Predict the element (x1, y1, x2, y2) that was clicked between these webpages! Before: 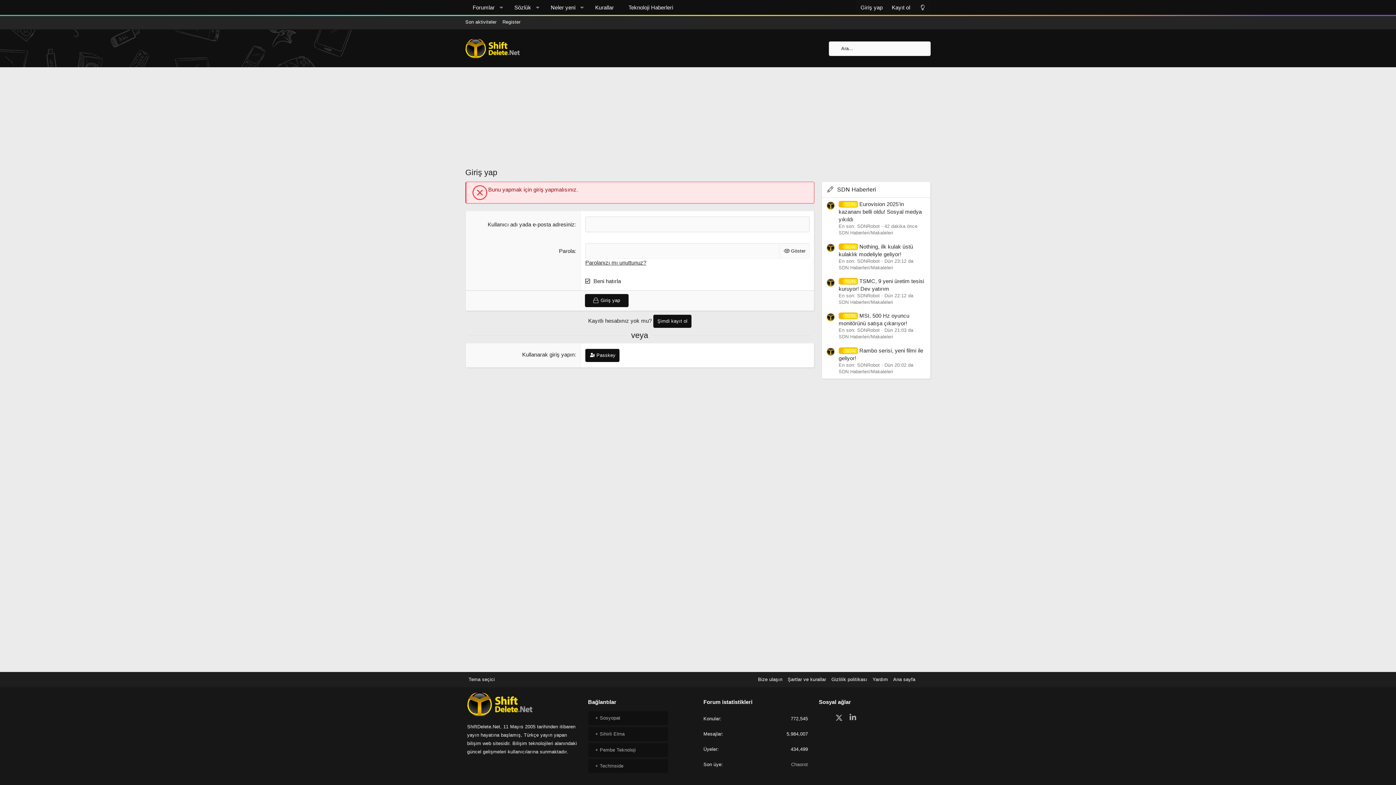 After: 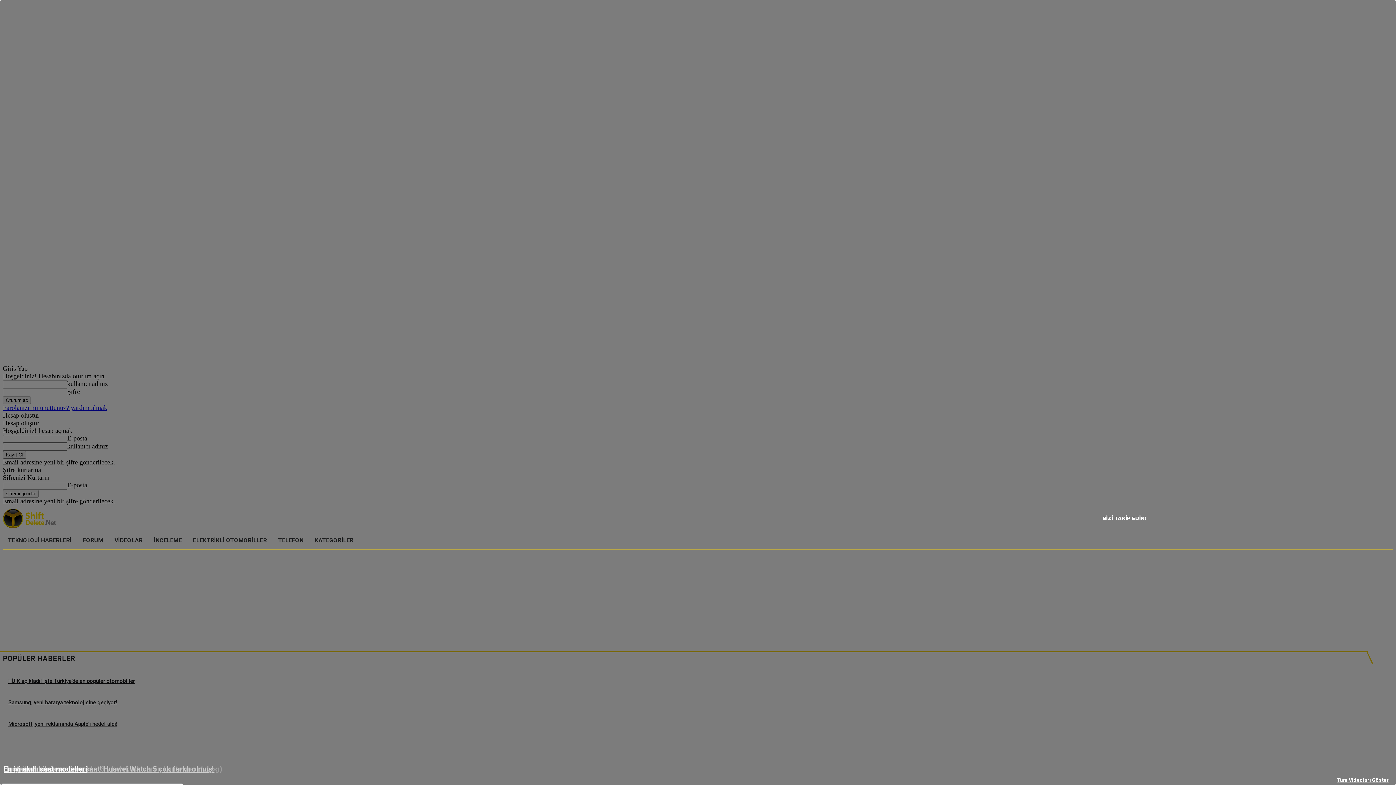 Action: label: Teknoloji Haberleri bbox: (621, 0, 680, 14)